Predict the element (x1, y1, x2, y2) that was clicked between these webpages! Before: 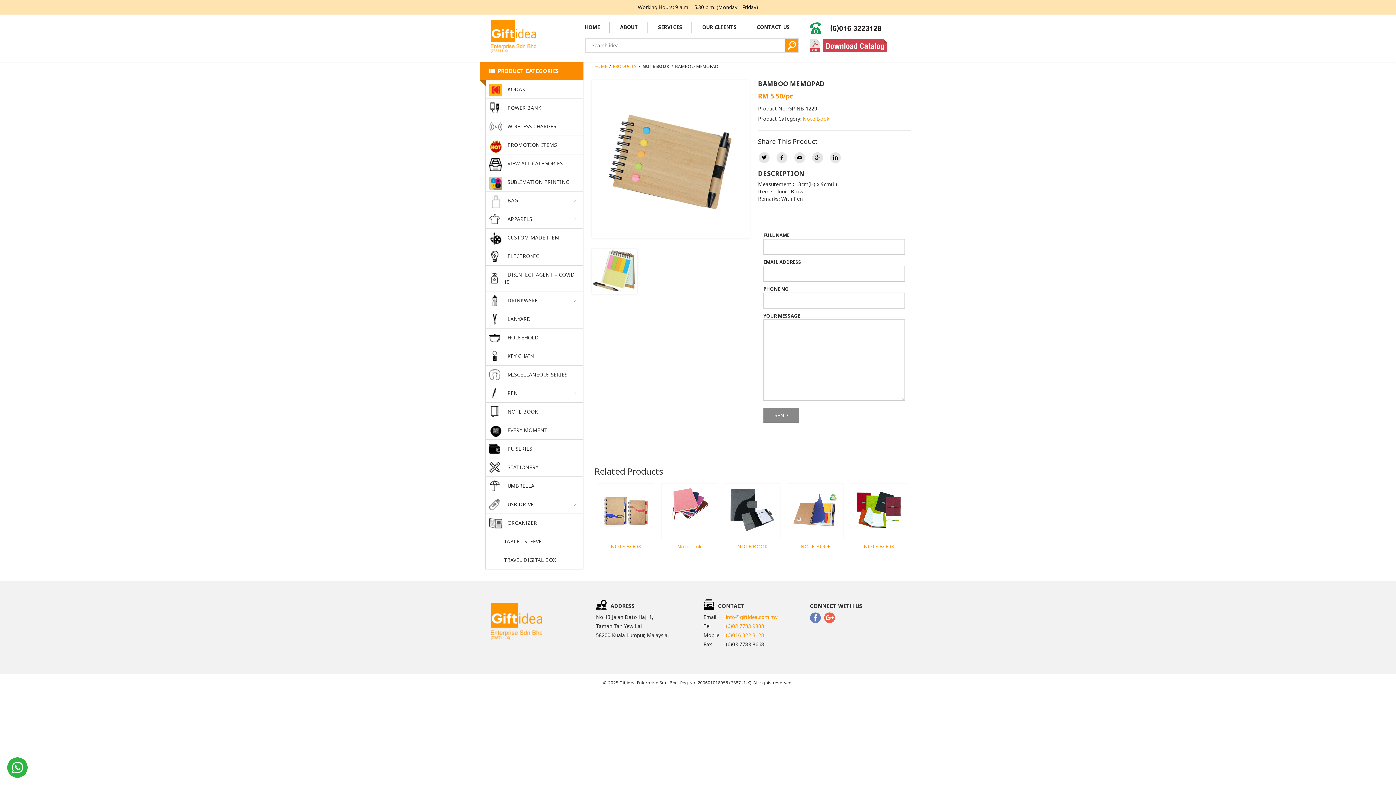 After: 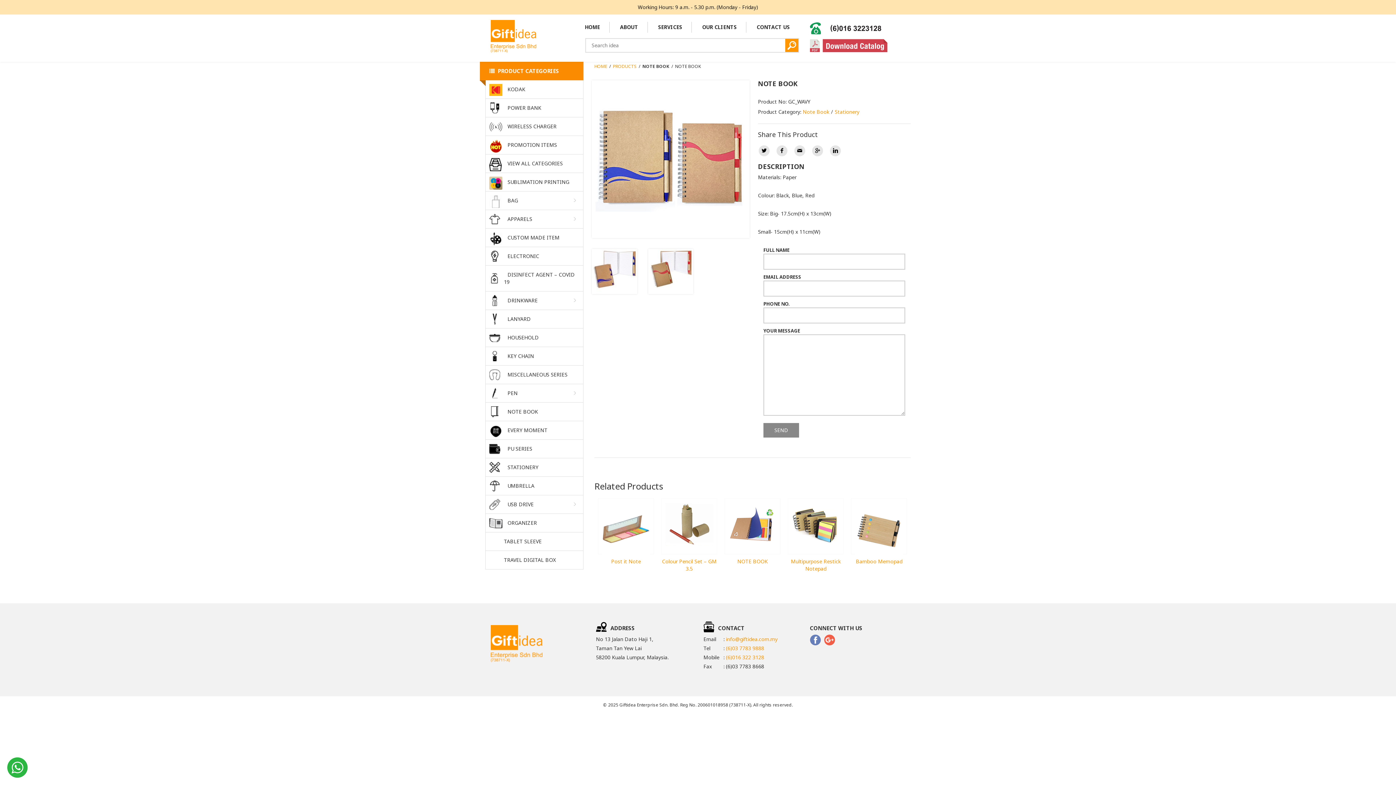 Action: bbox: (598, 483, 654, 539)